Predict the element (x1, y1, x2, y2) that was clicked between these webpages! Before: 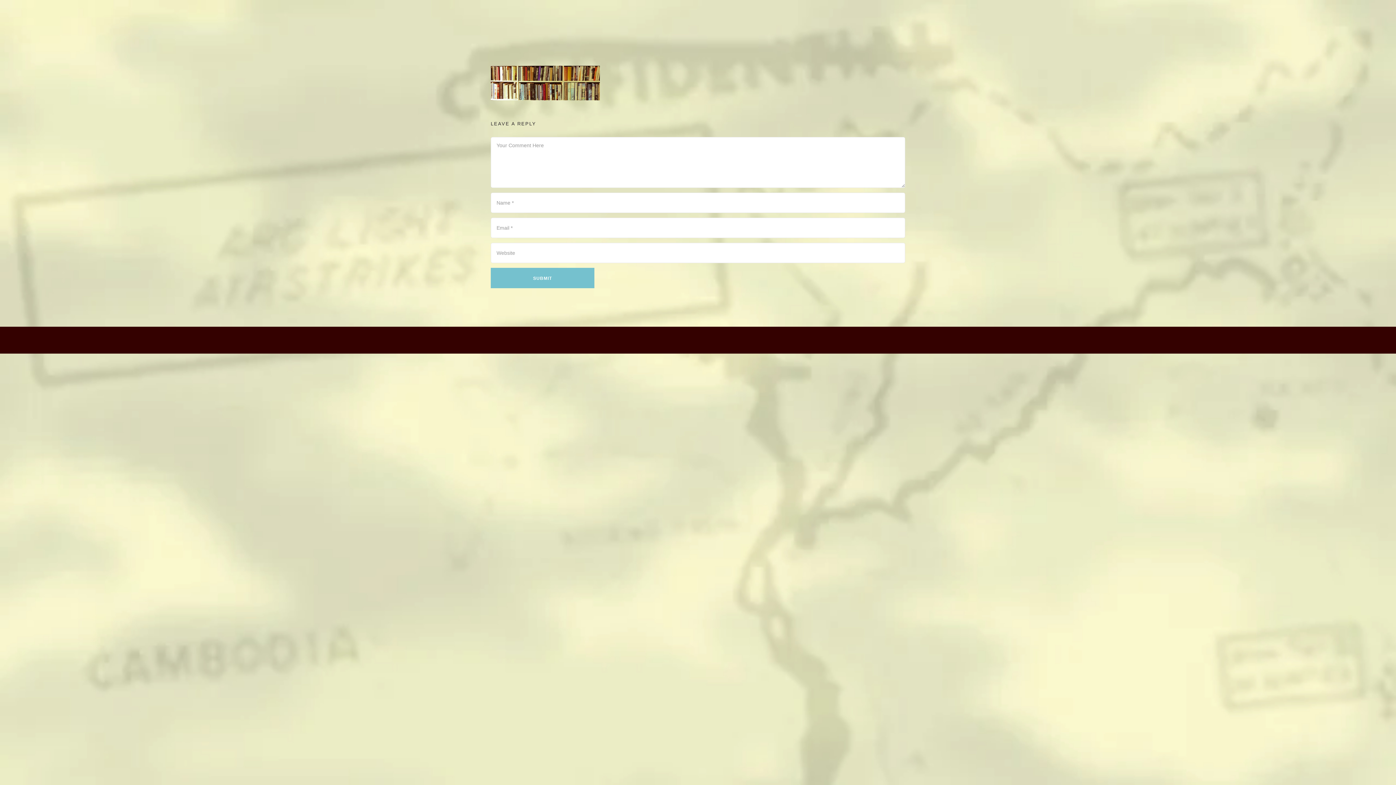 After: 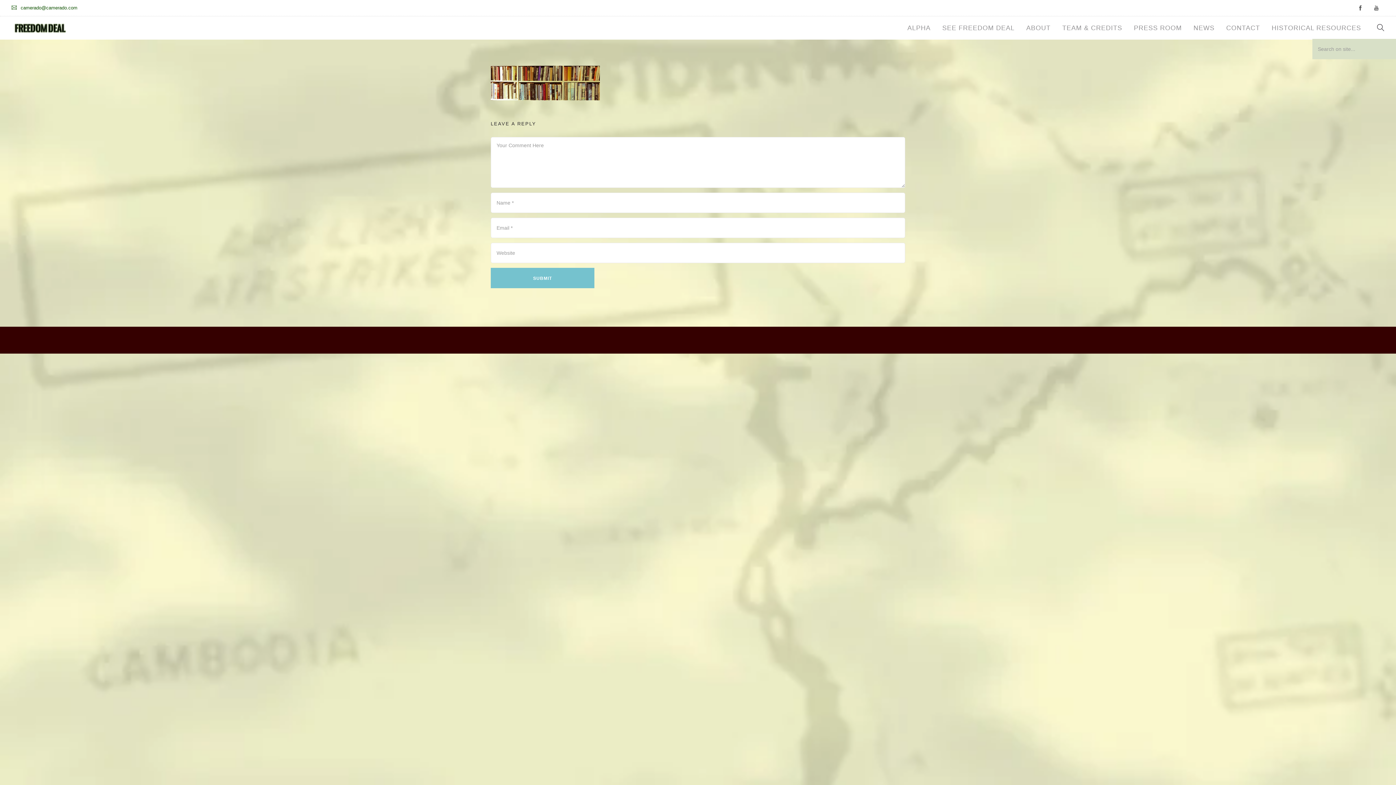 Action: bbox: (1377, 16, 1384, 40)